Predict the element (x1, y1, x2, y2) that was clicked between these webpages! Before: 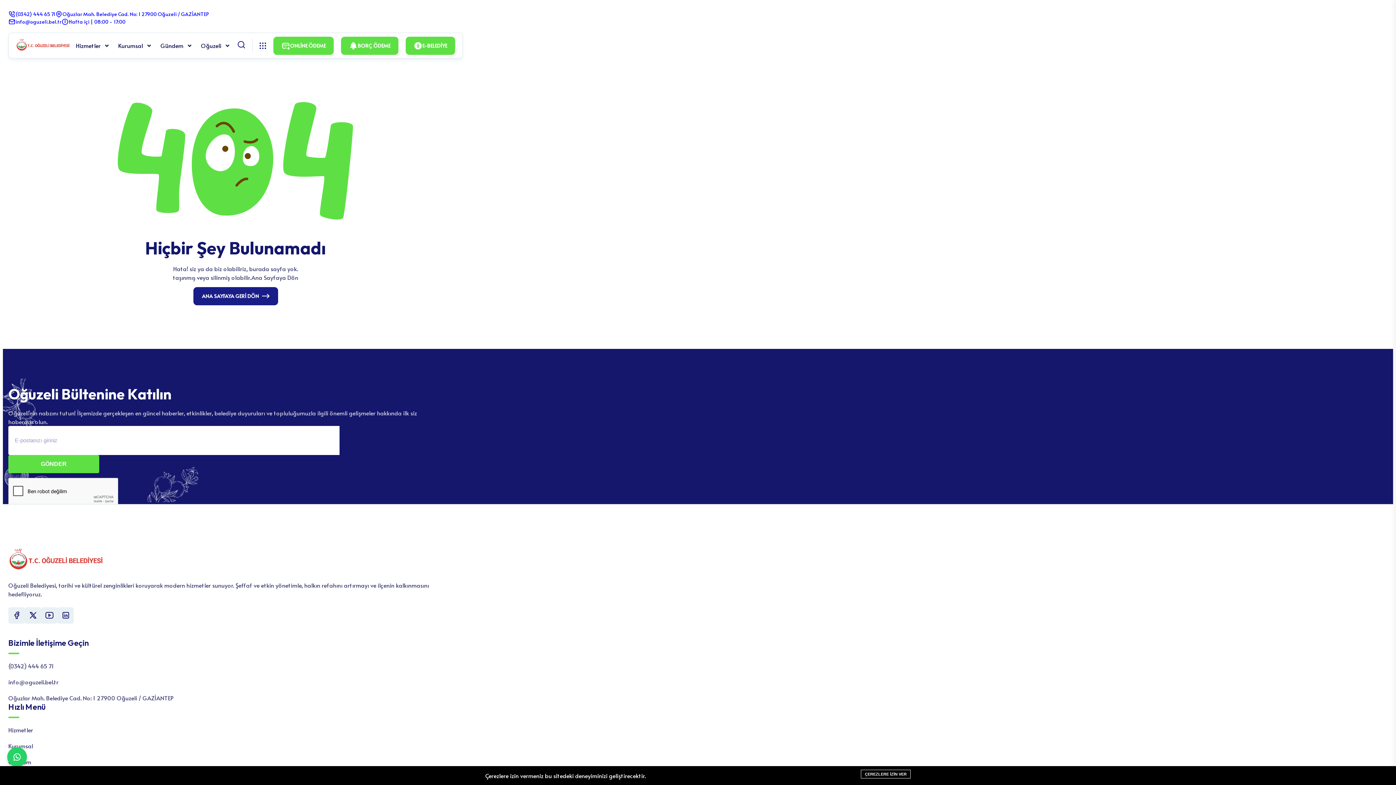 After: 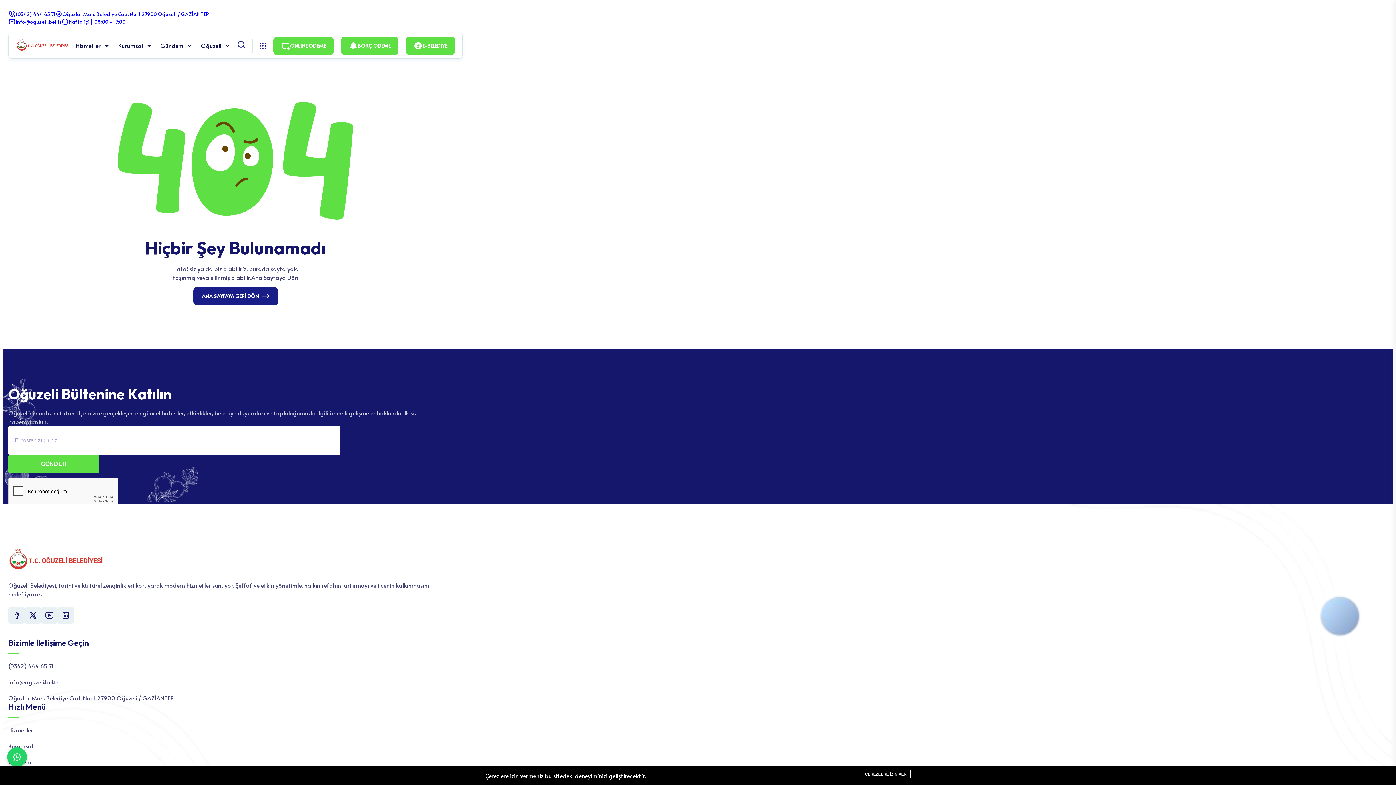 Action: label: (0342) 444 65 71 bbox: (15, 10, 55, 17)